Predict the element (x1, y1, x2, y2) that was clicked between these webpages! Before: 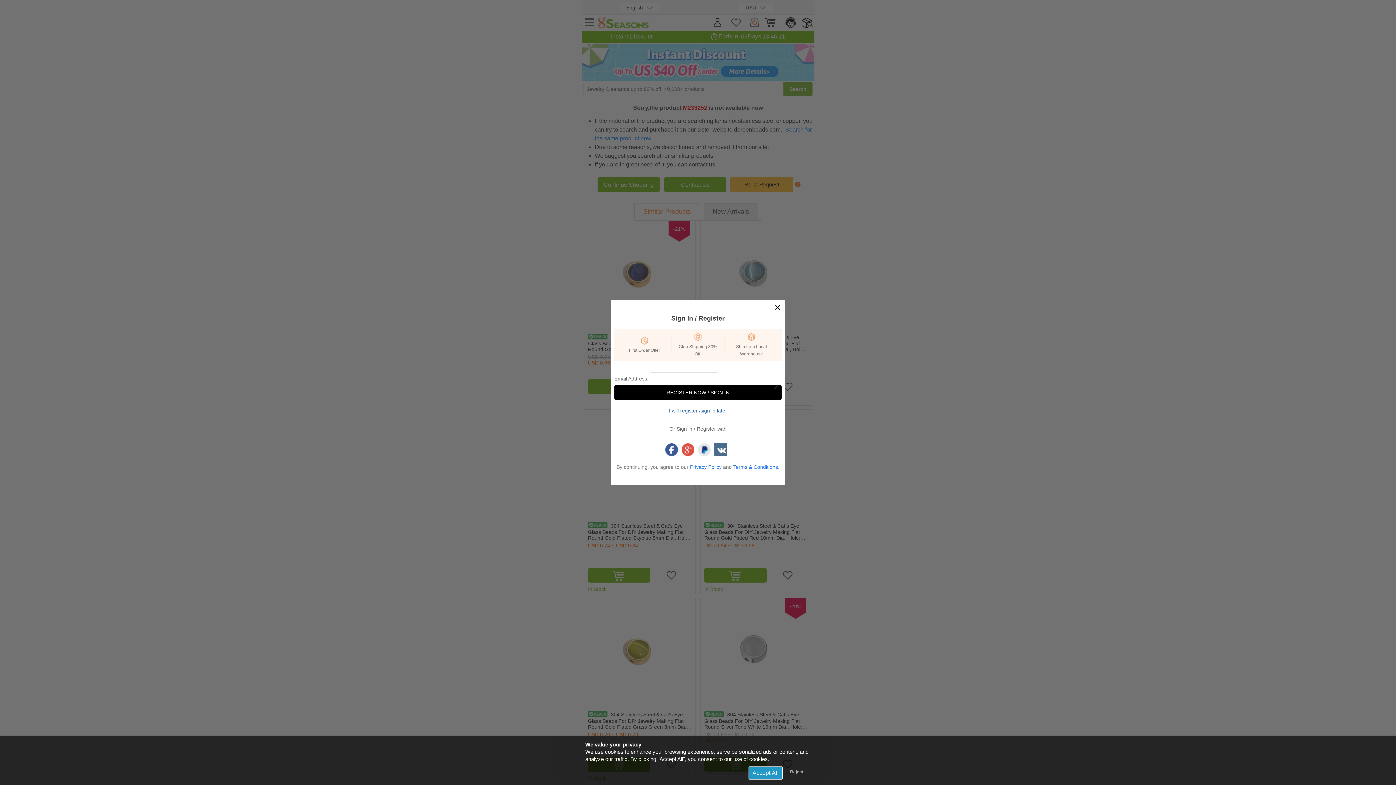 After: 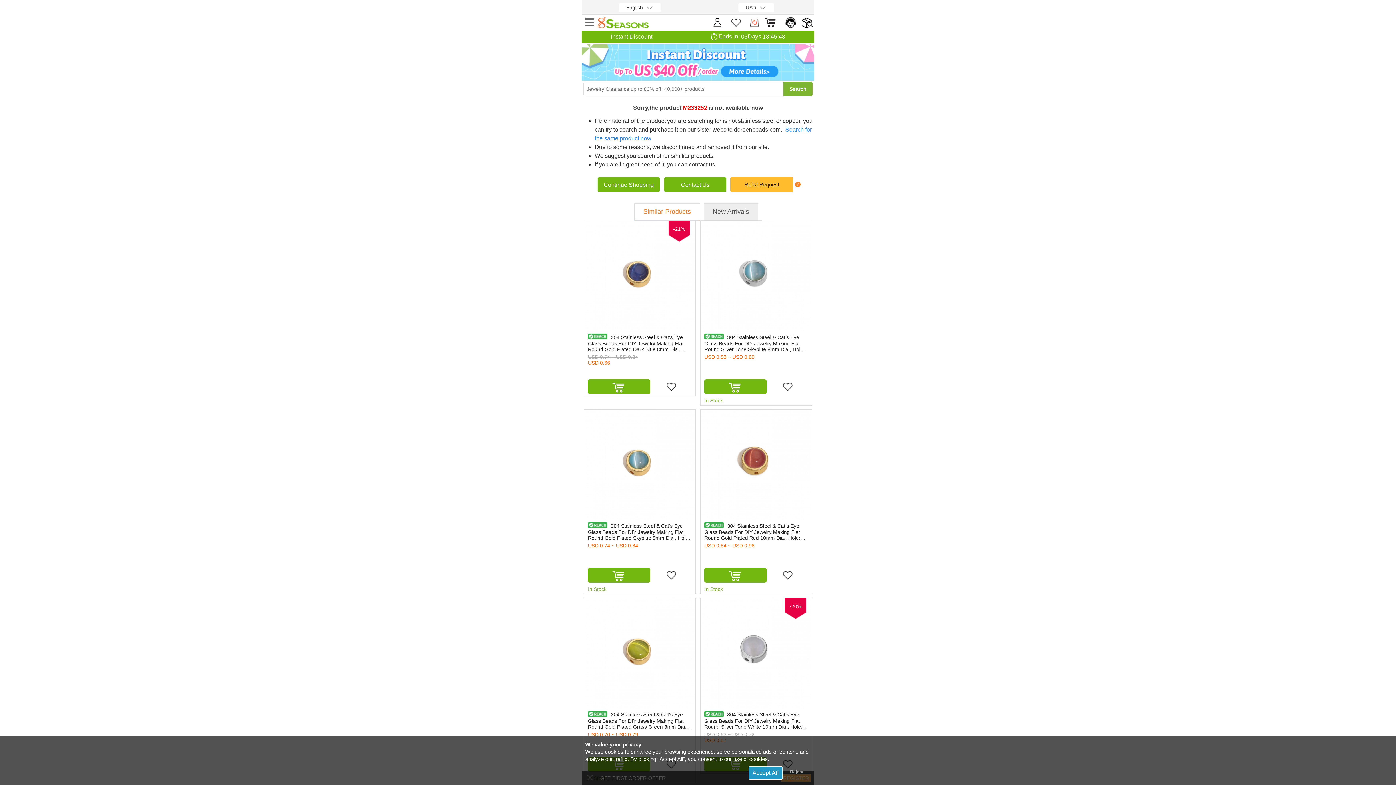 Action: bbox: (669, 408, 727, 413) label: I will register /sign in later